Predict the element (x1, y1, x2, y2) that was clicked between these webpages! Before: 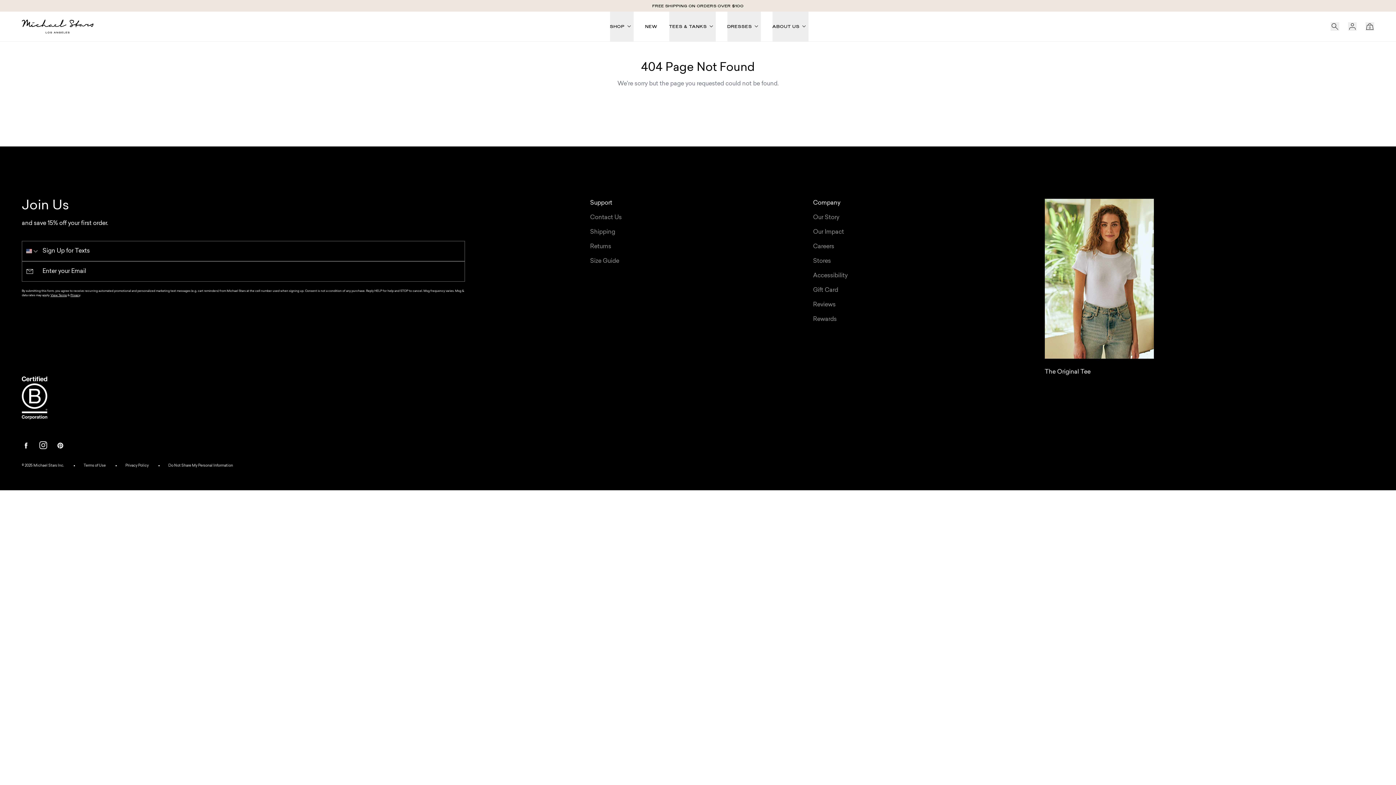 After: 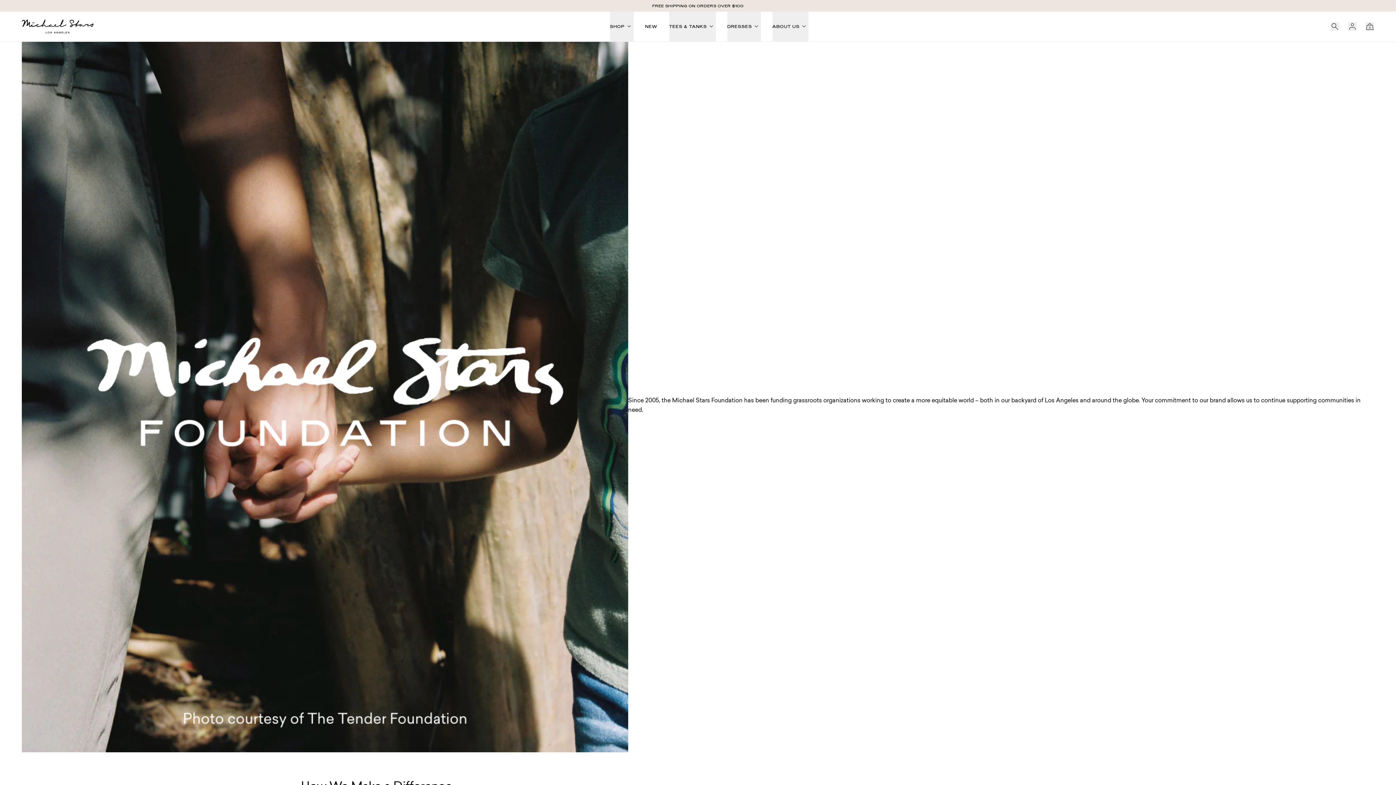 Action: label: Our Impact bbox: (813, 228, 844, 236)